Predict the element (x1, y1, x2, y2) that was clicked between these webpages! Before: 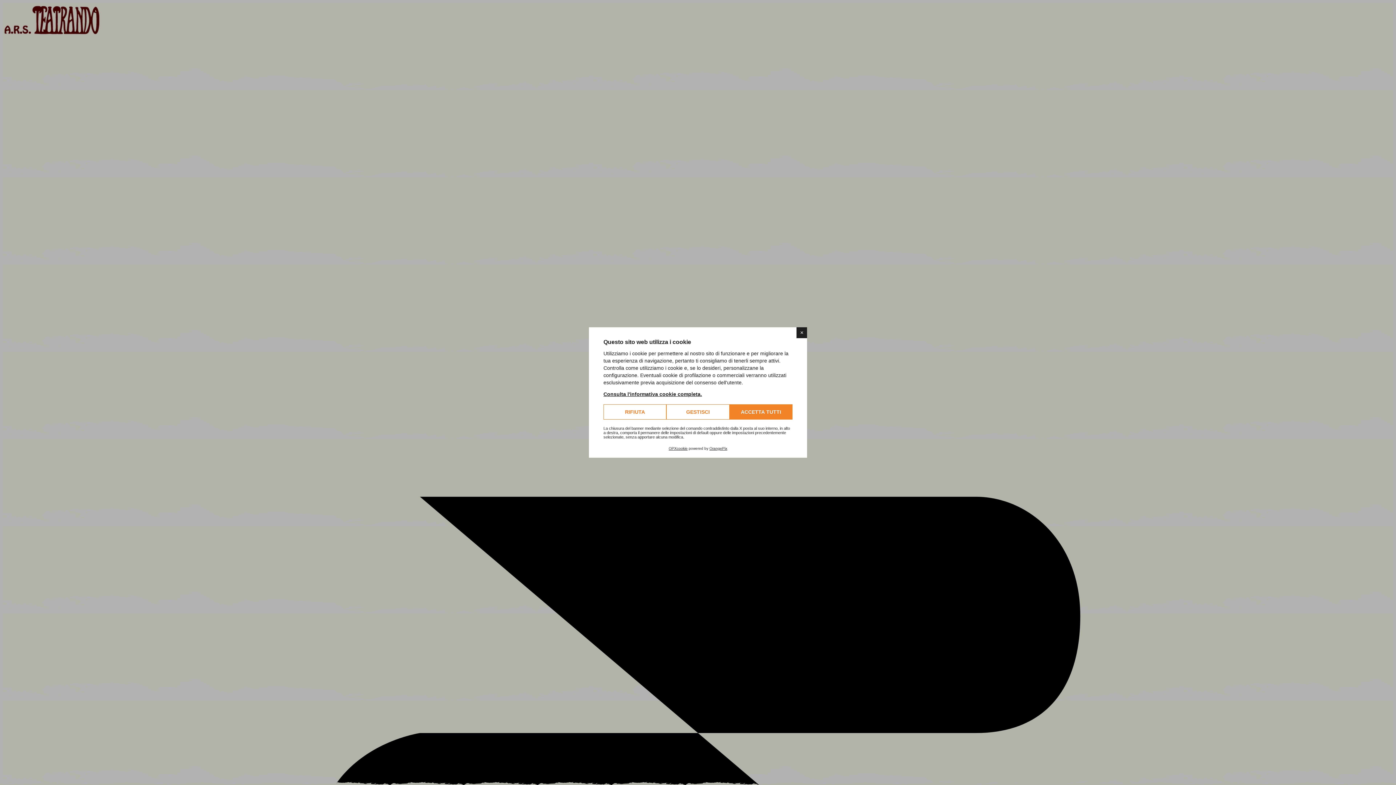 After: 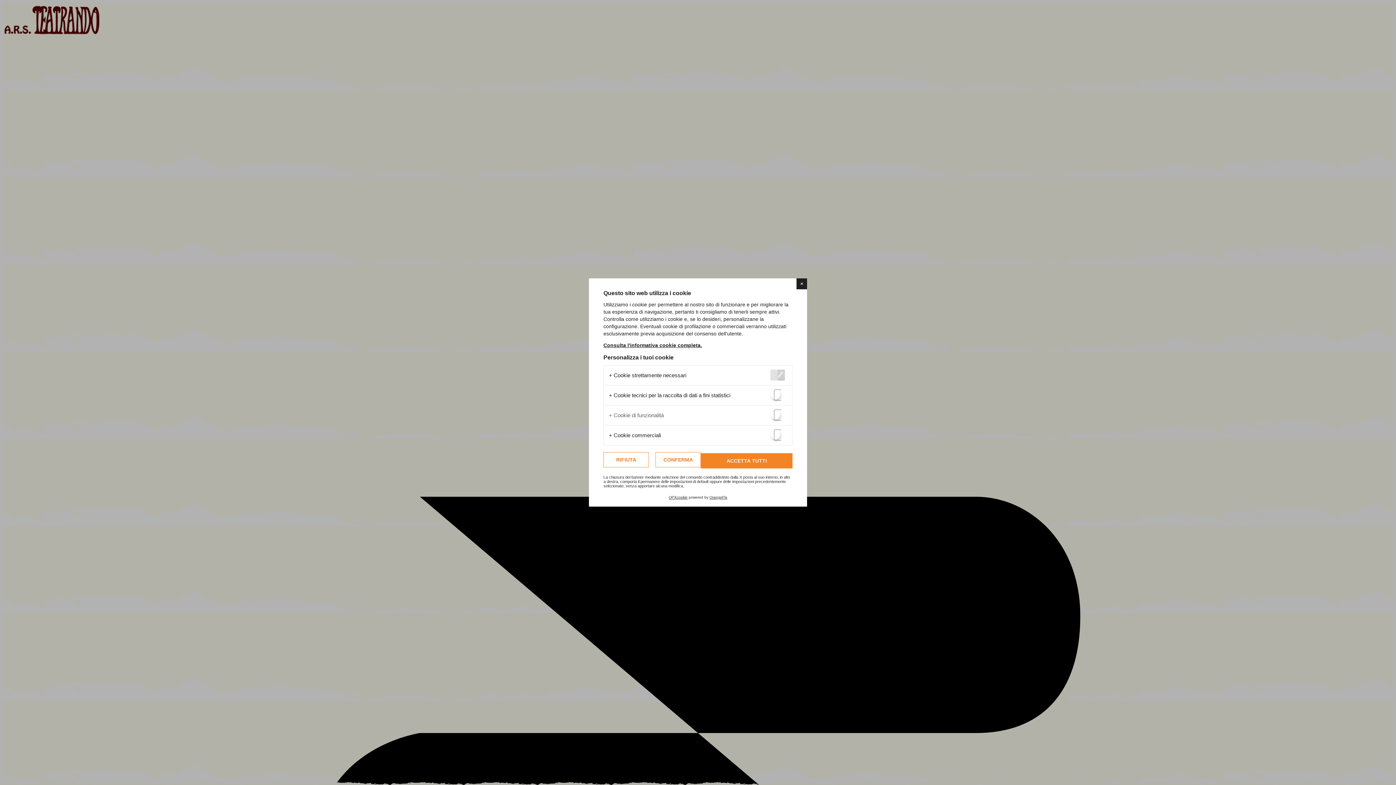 Action: label: GESTISCI bbox: (666, 404, 729, 419)